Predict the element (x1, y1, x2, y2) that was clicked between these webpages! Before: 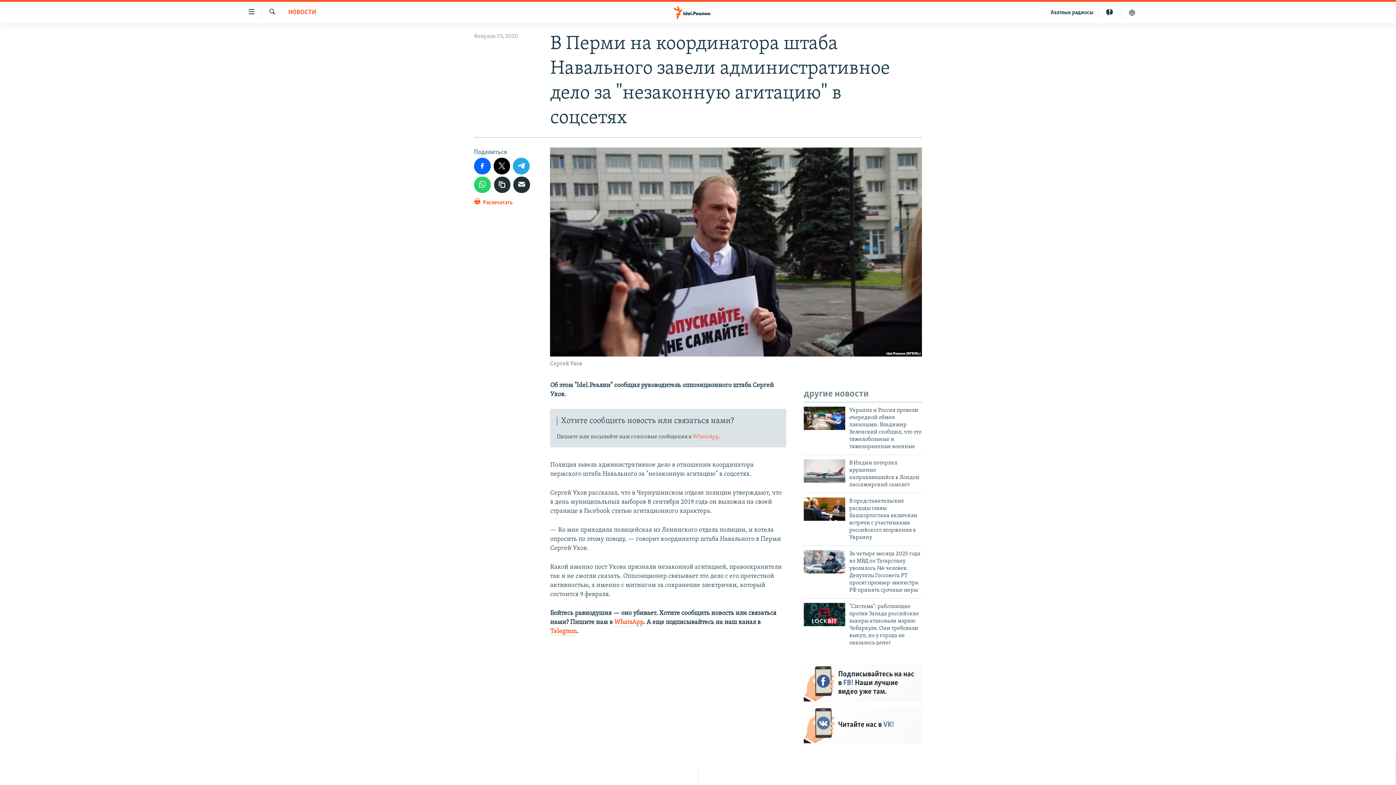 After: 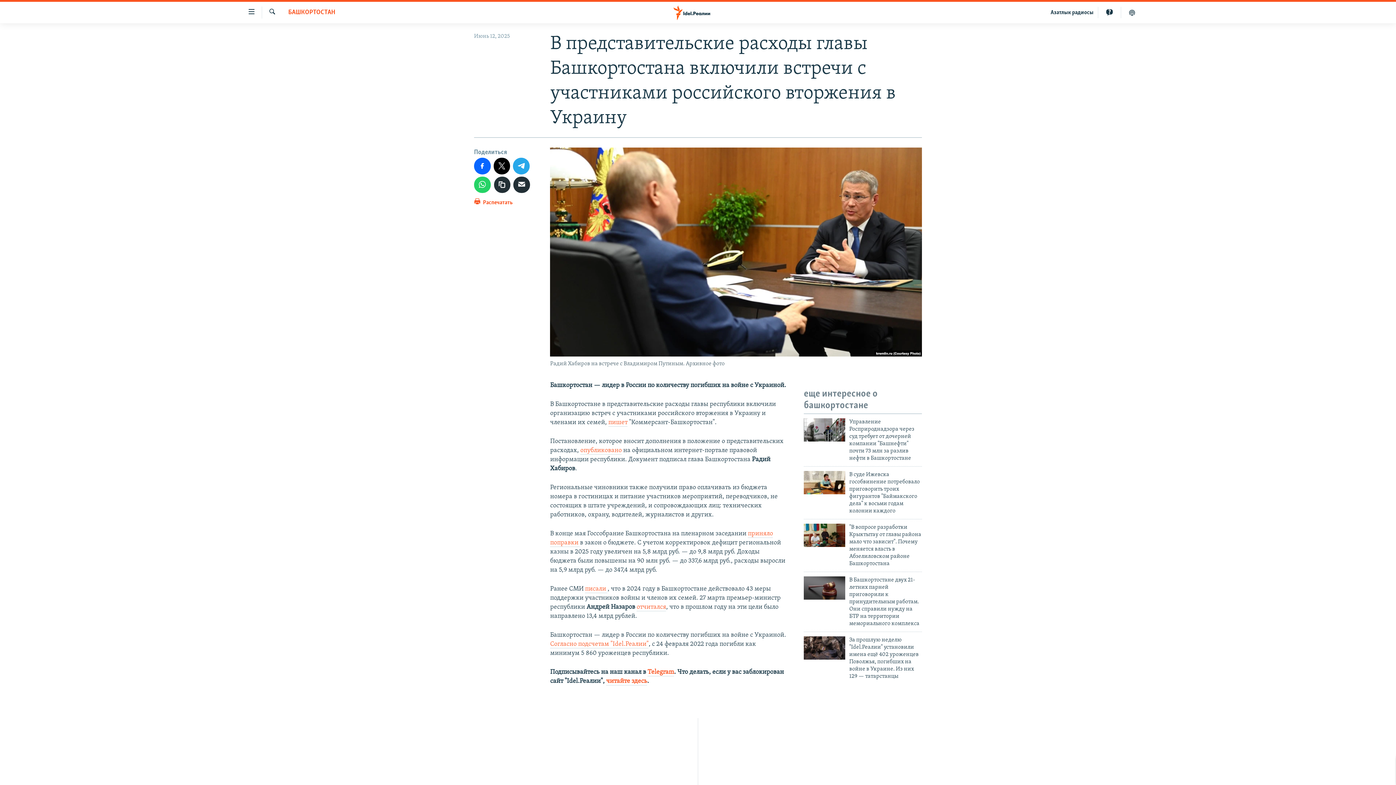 Action: bbox: (849, 497, 922, 545) label: В представительские расходы главы Башкортостана включили встречи с участниками российского вторжения в Украину